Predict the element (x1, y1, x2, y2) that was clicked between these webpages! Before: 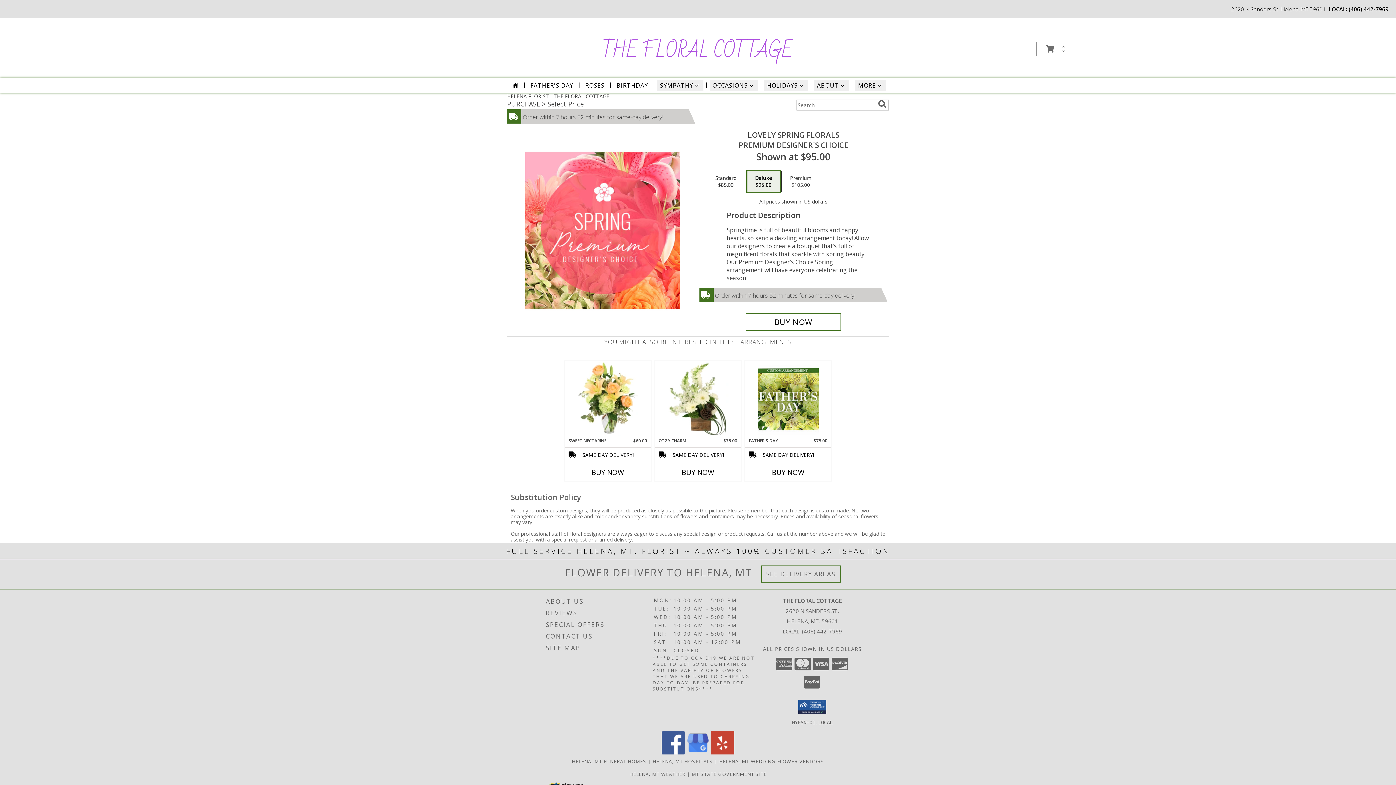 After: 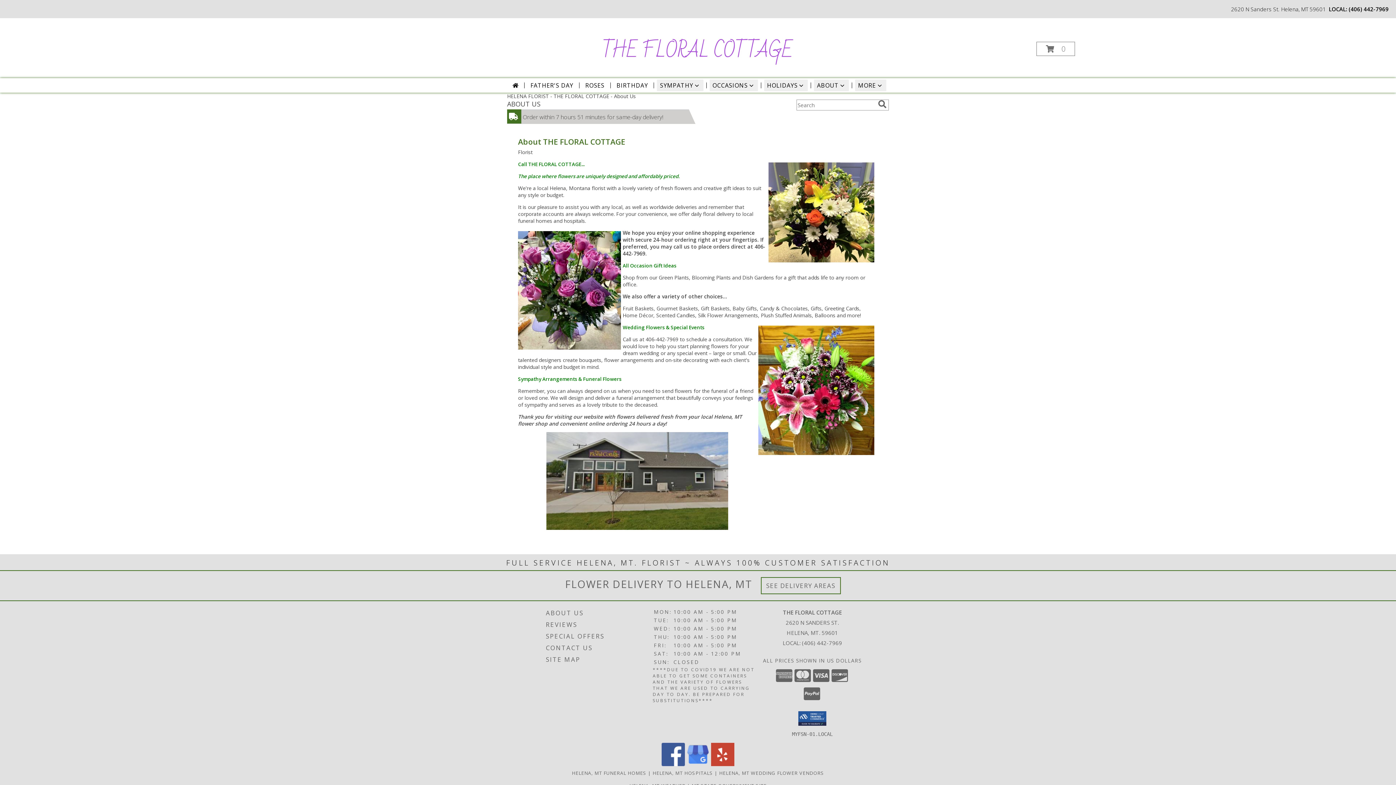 Action: bbox: (546, 595, 651, 607) label: ABOUT US